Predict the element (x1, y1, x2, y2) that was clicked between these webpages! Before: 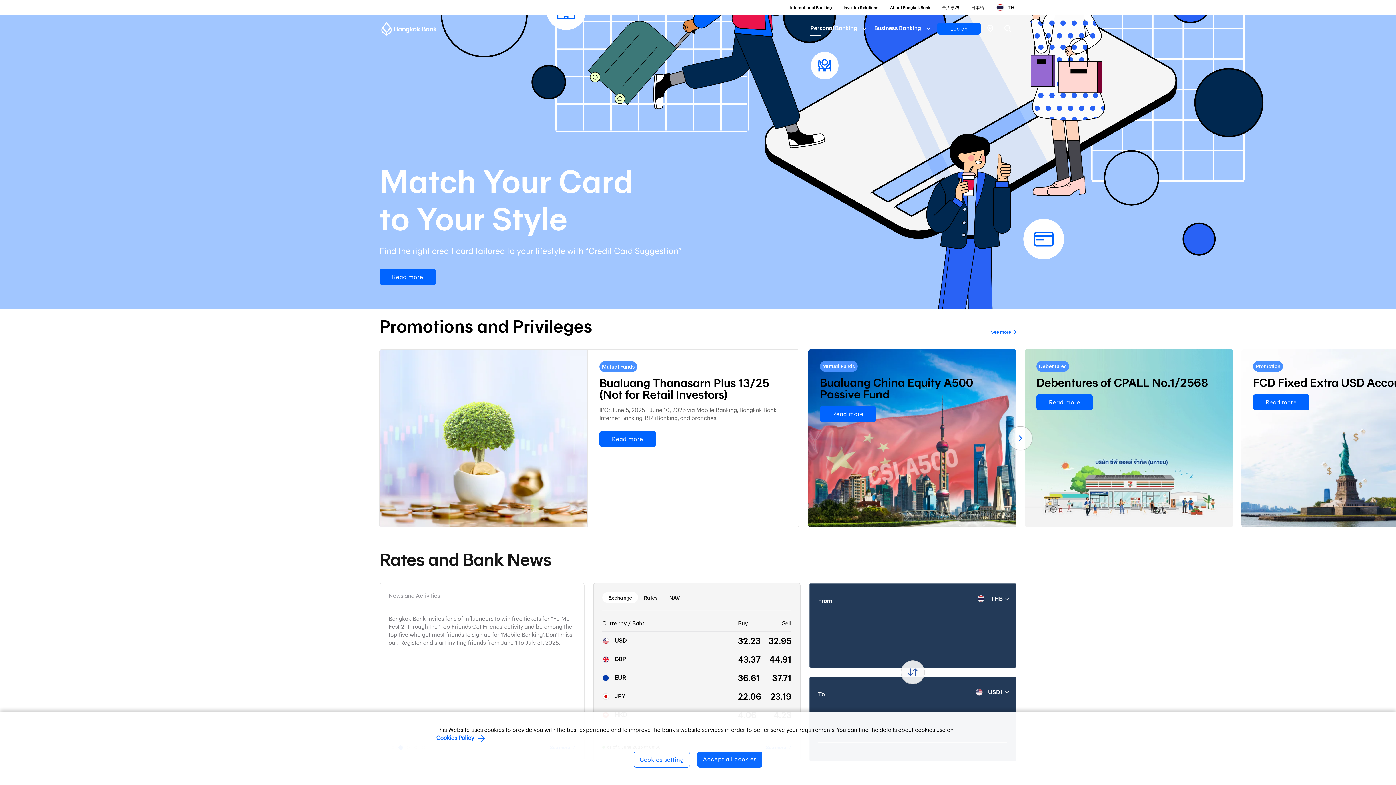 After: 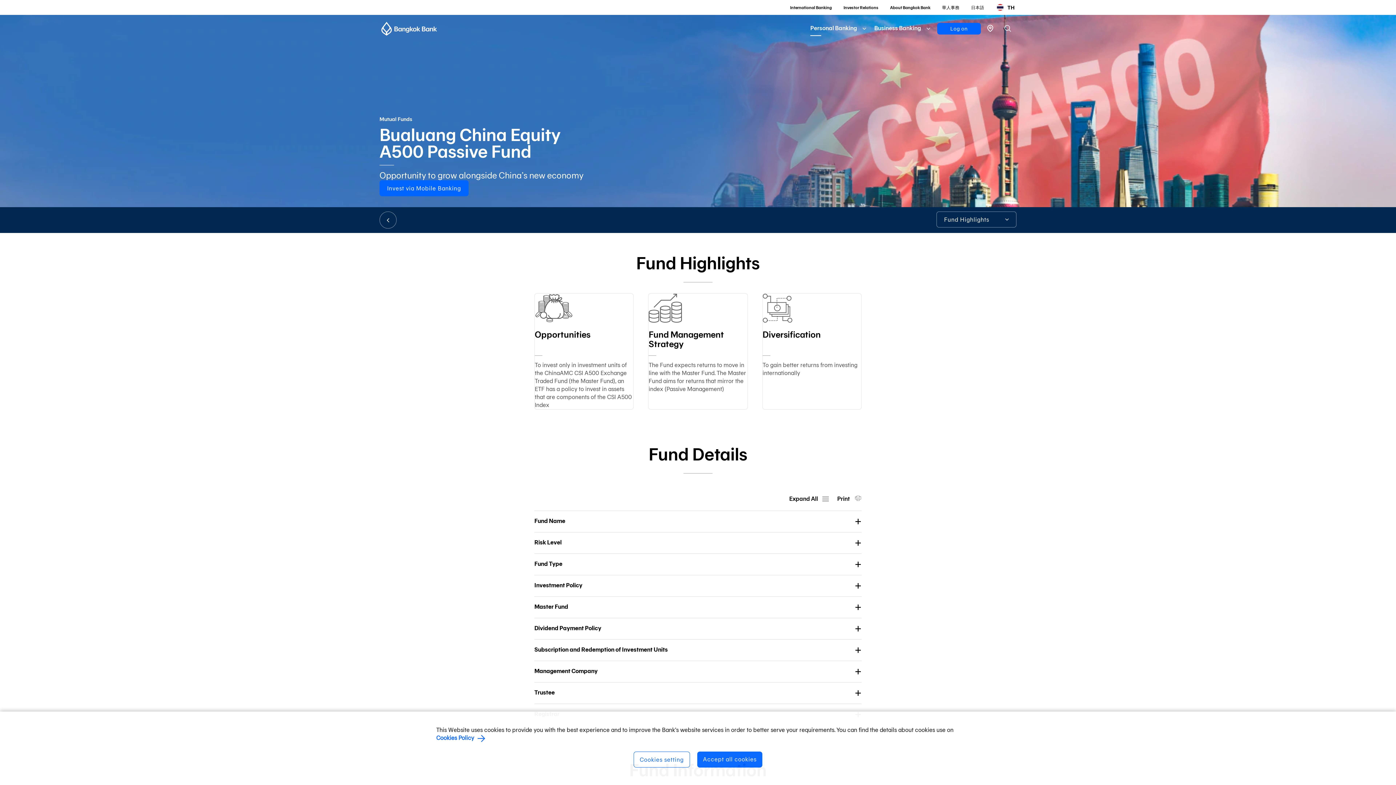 Action: bbox: (820, 406, 876, 422) label: Read more